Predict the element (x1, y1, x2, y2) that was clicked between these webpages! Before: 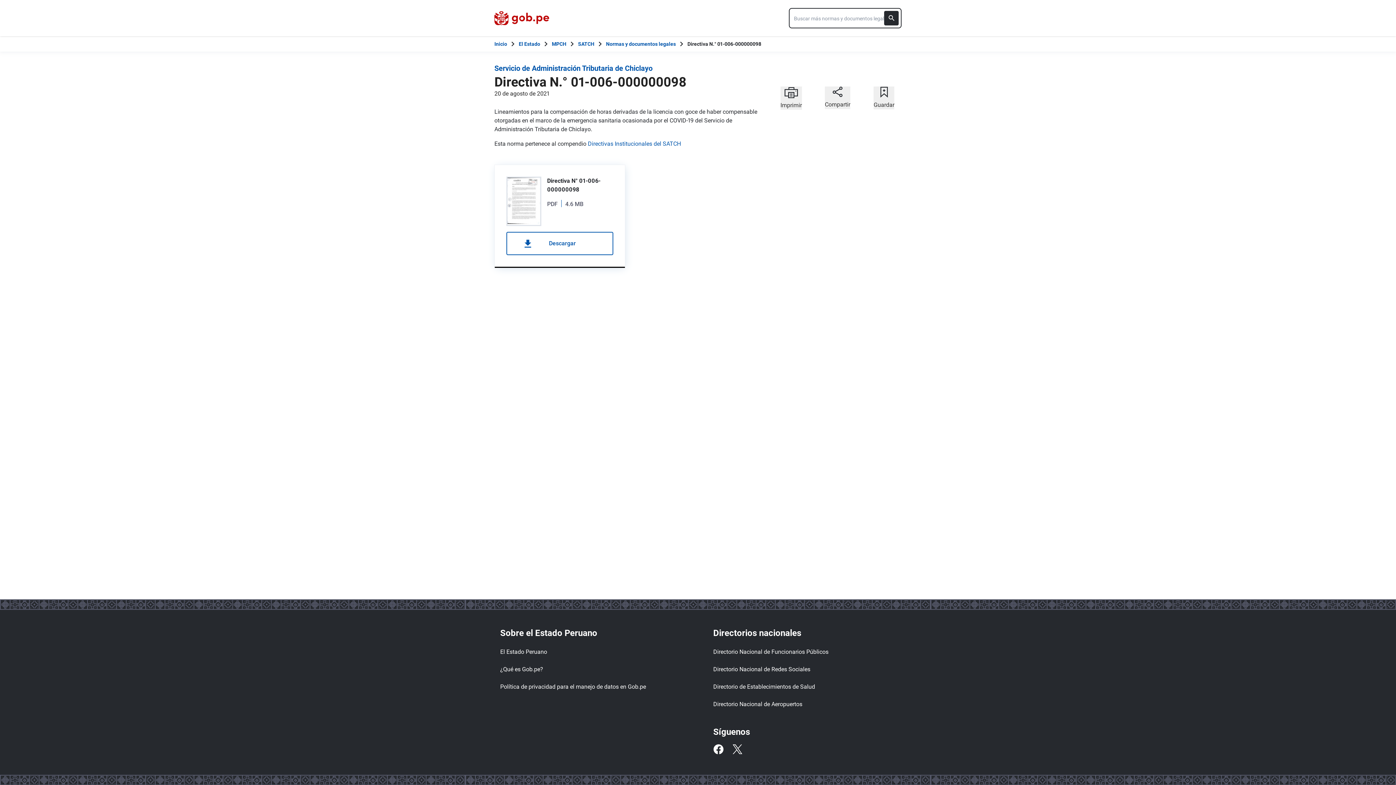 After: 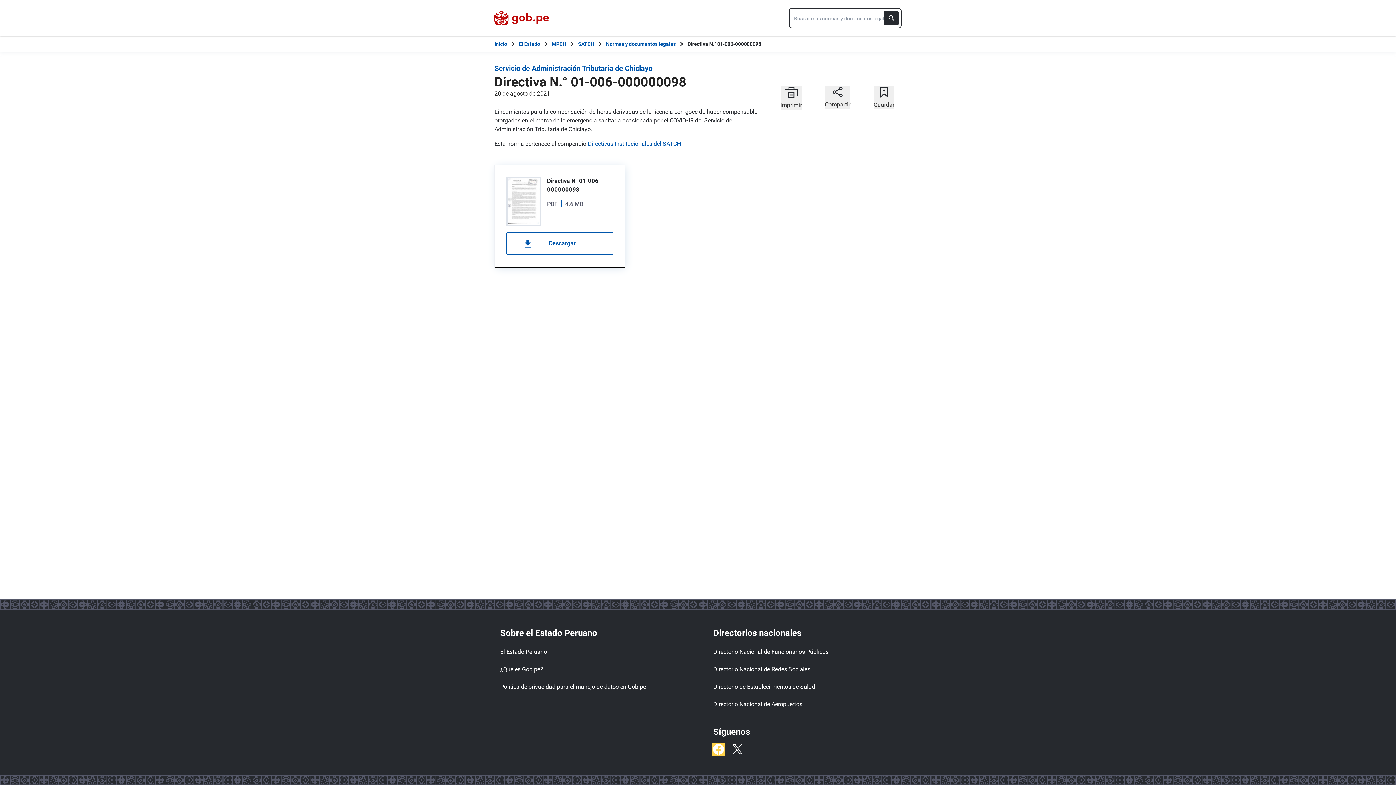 Action: label: Facebook bbox: (713, 744, 723, 754)